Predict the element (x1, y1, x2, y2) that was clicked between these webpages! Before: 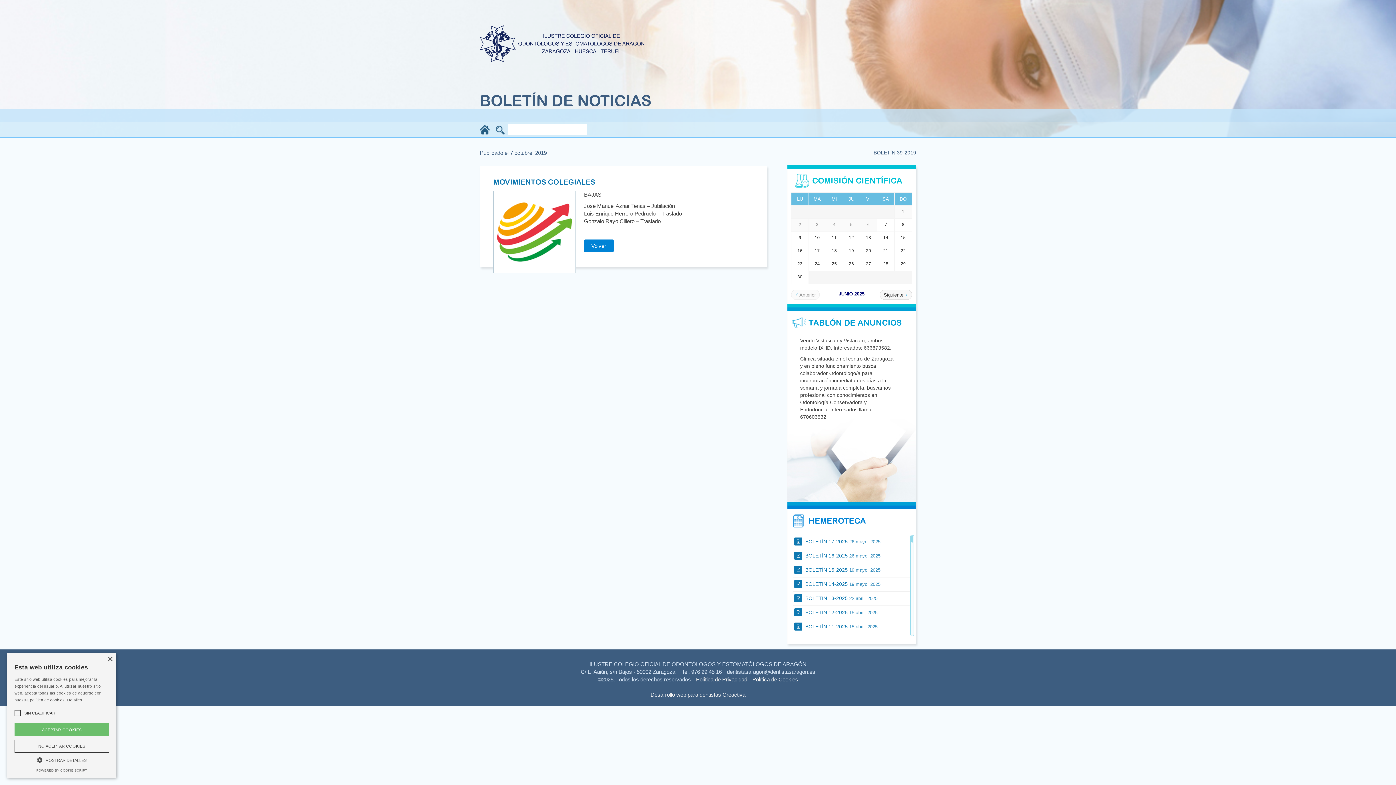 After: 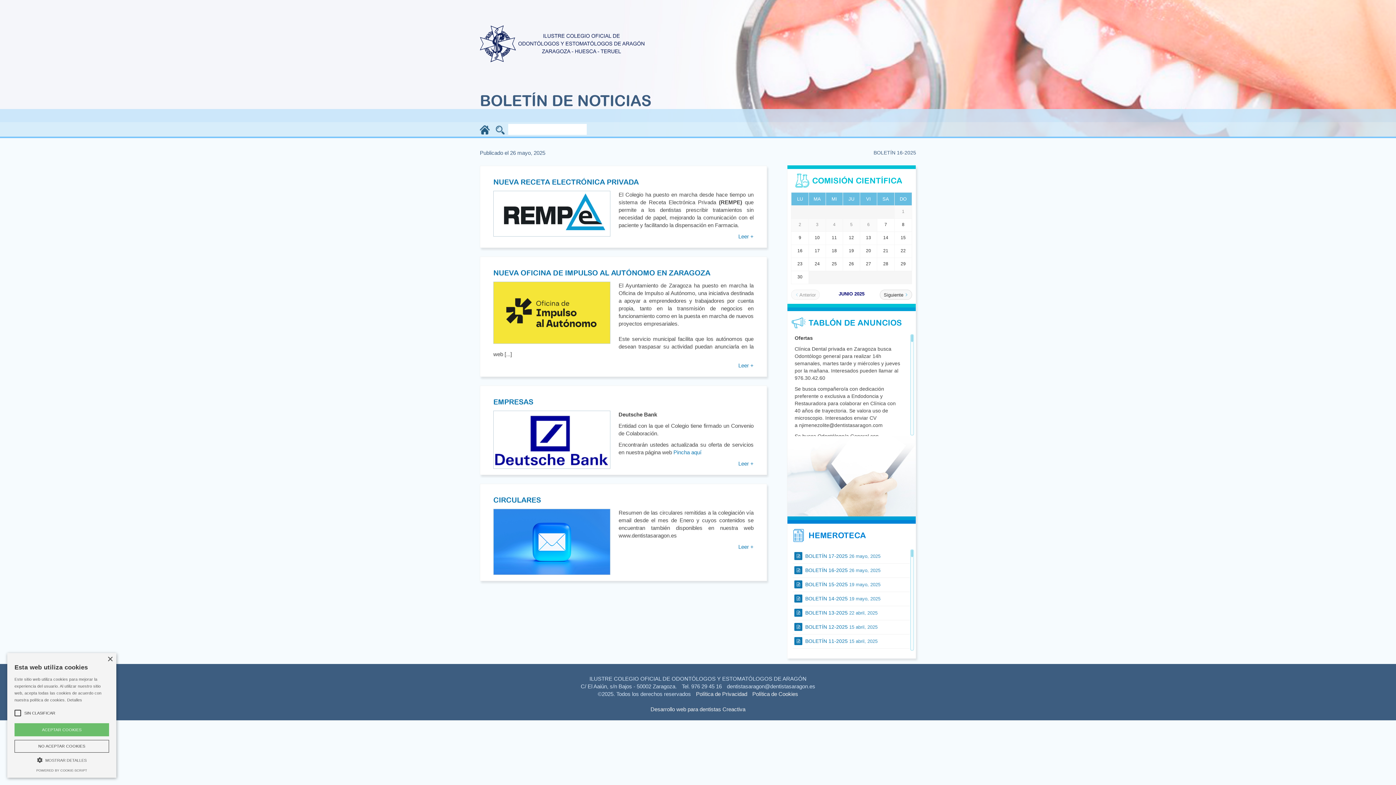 Action: bbox: (793, 549, 909, 563) label:  BOLETÍN 16-2025 26 mayo, 2025